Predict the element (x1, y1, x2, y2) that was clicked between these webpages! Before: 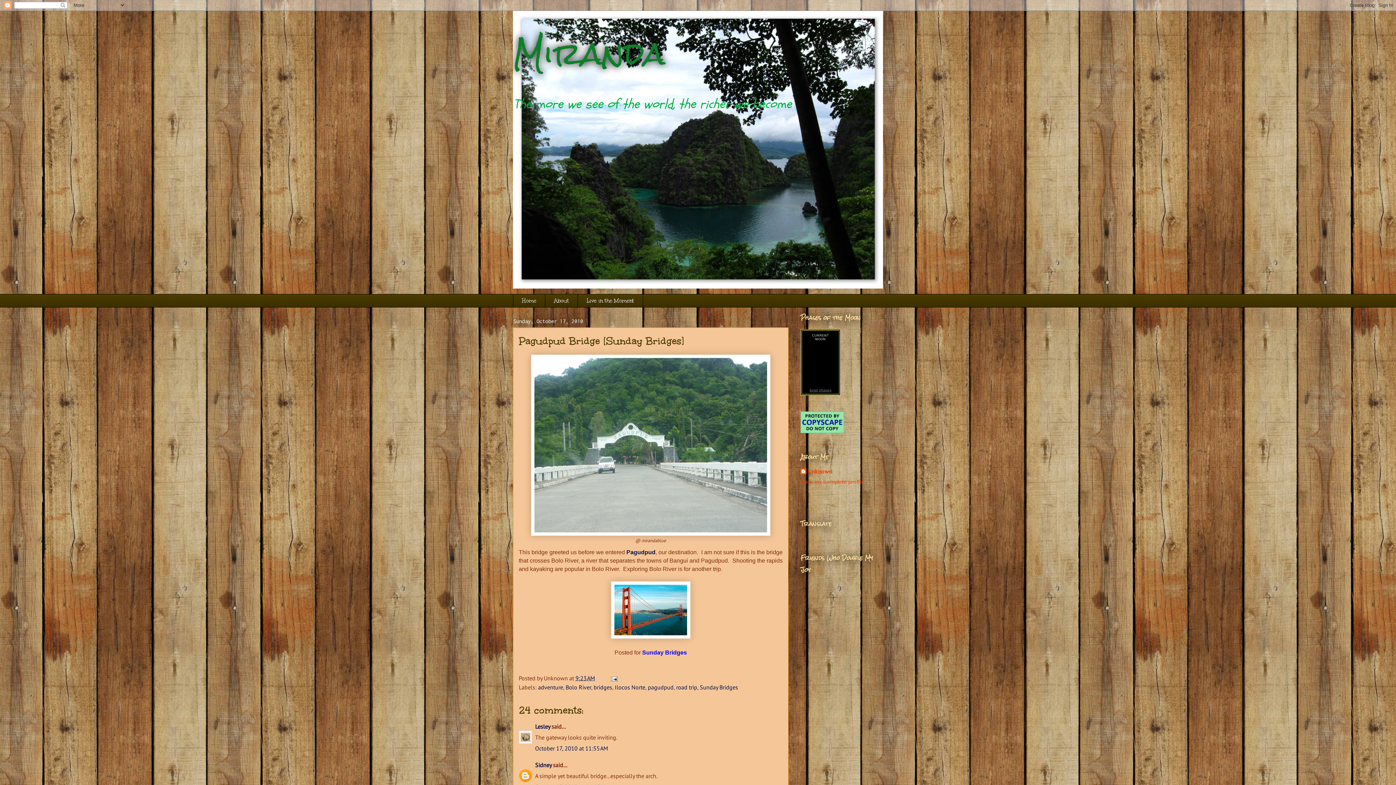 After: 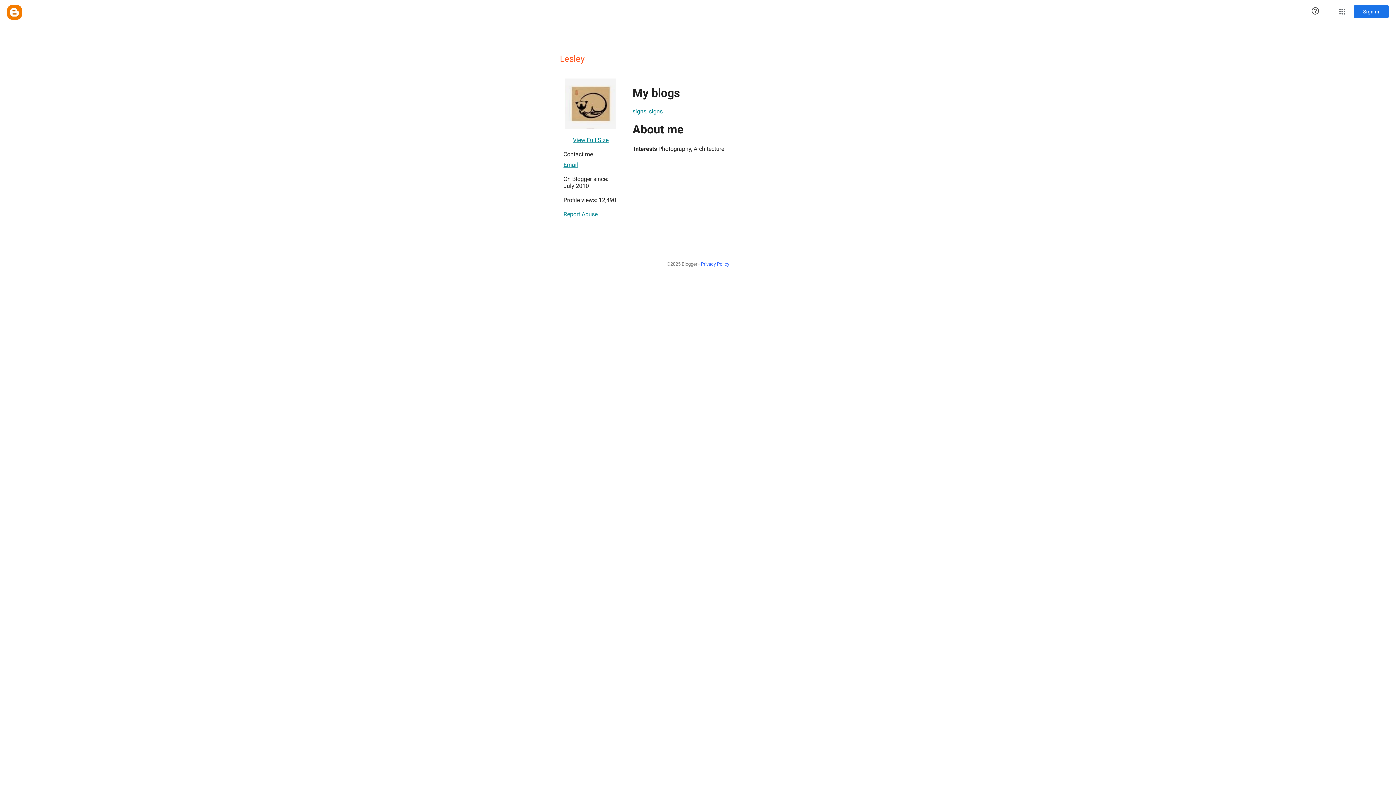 Action: bbox: (535, 723, 550, 730) label: Lesley